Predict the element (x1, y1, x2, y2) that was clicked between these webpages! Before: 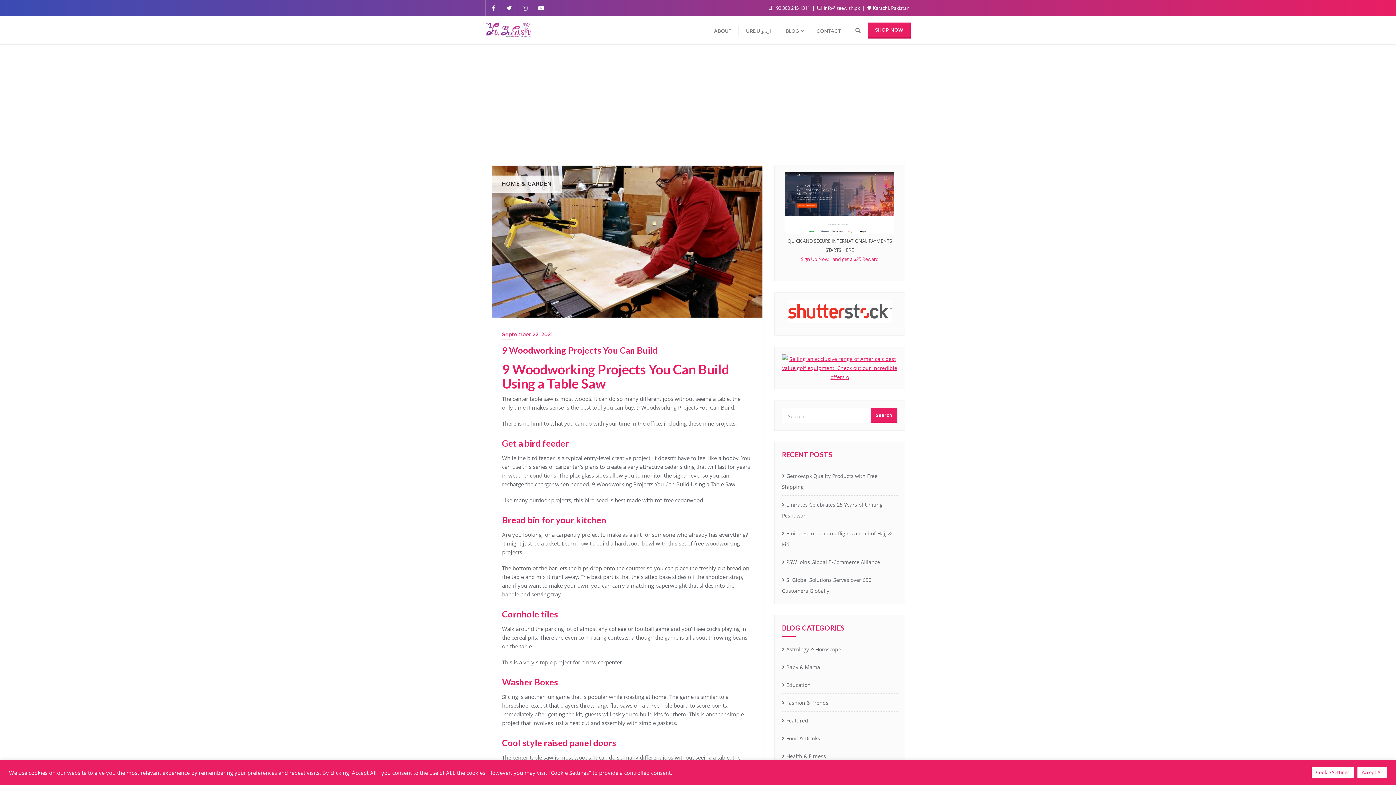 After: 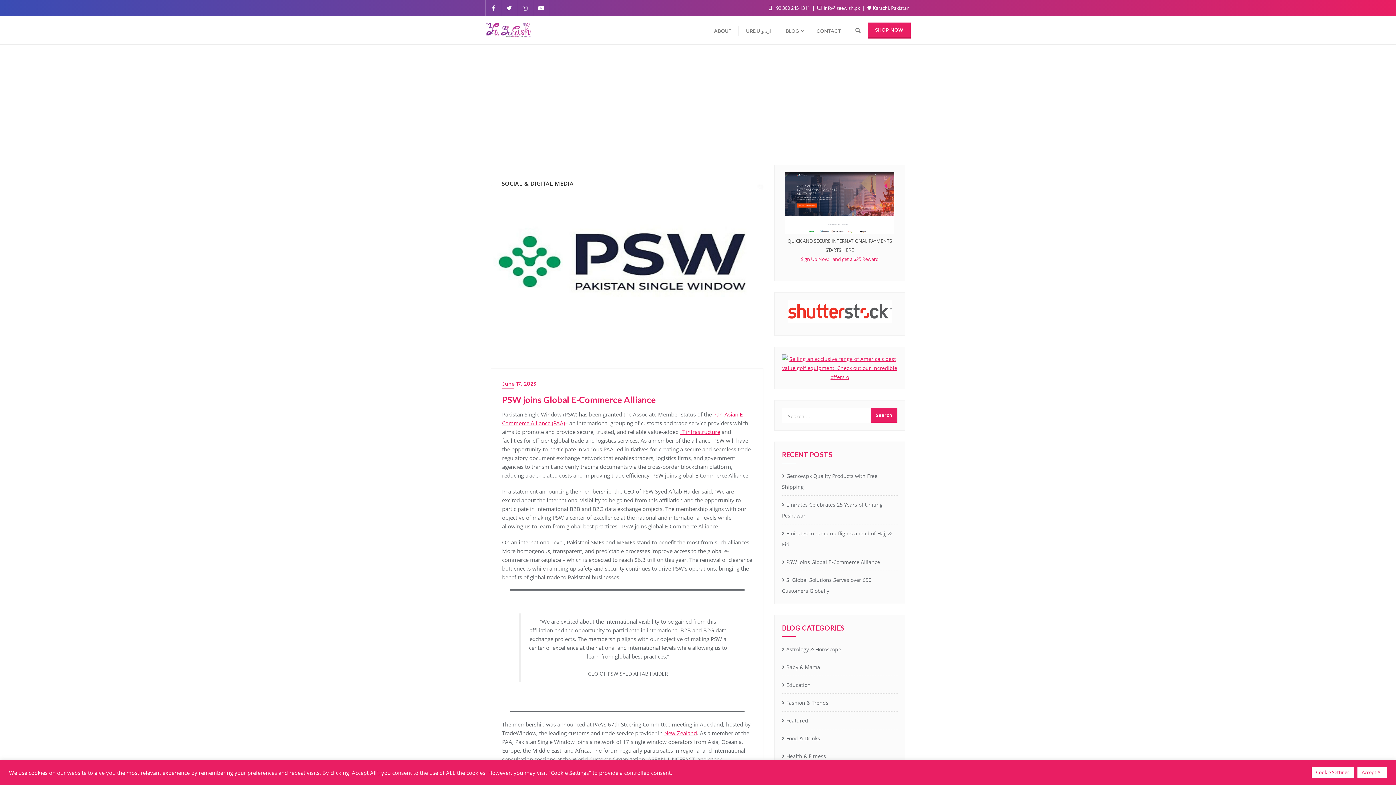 Action: label: PSW joins Global E-Commerce Alliance bbox: (782, 556, 897, 567)